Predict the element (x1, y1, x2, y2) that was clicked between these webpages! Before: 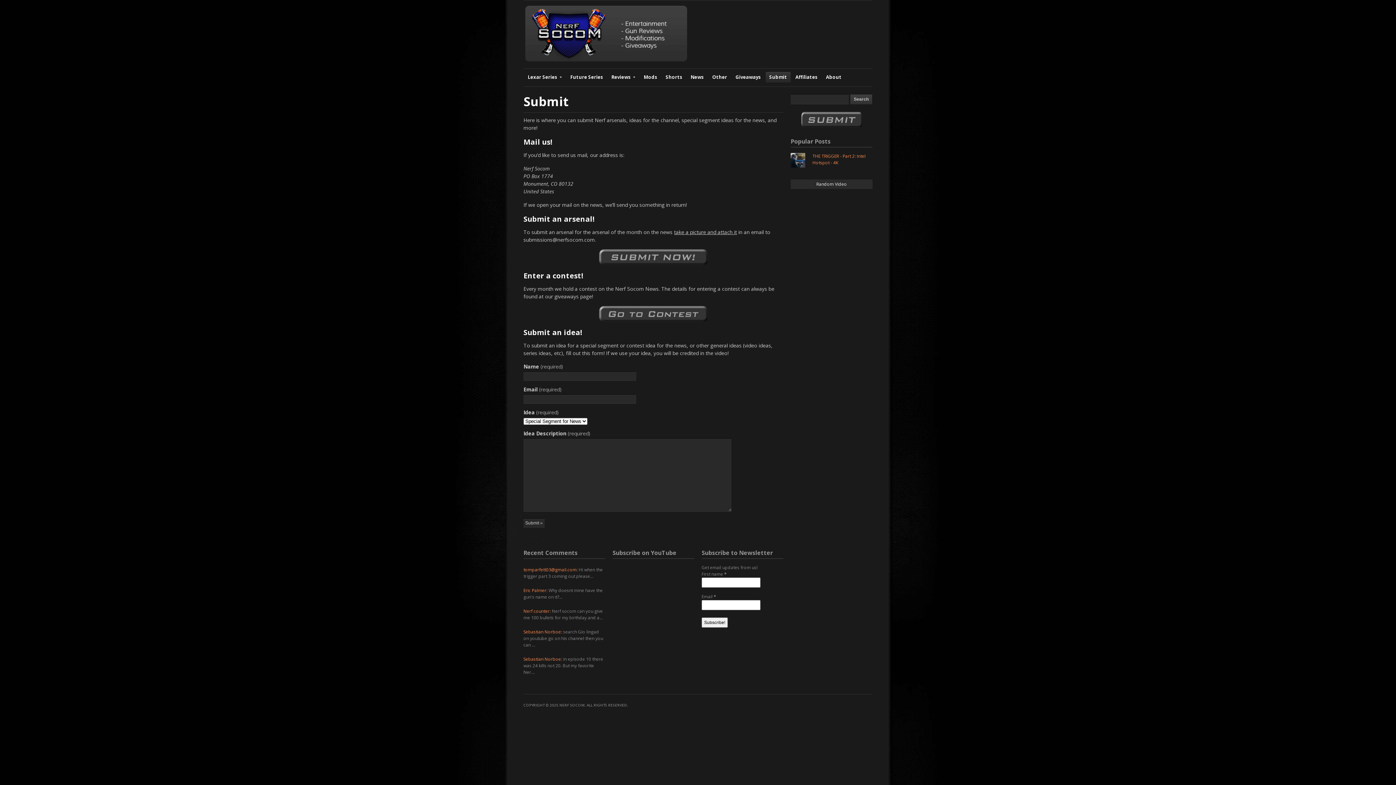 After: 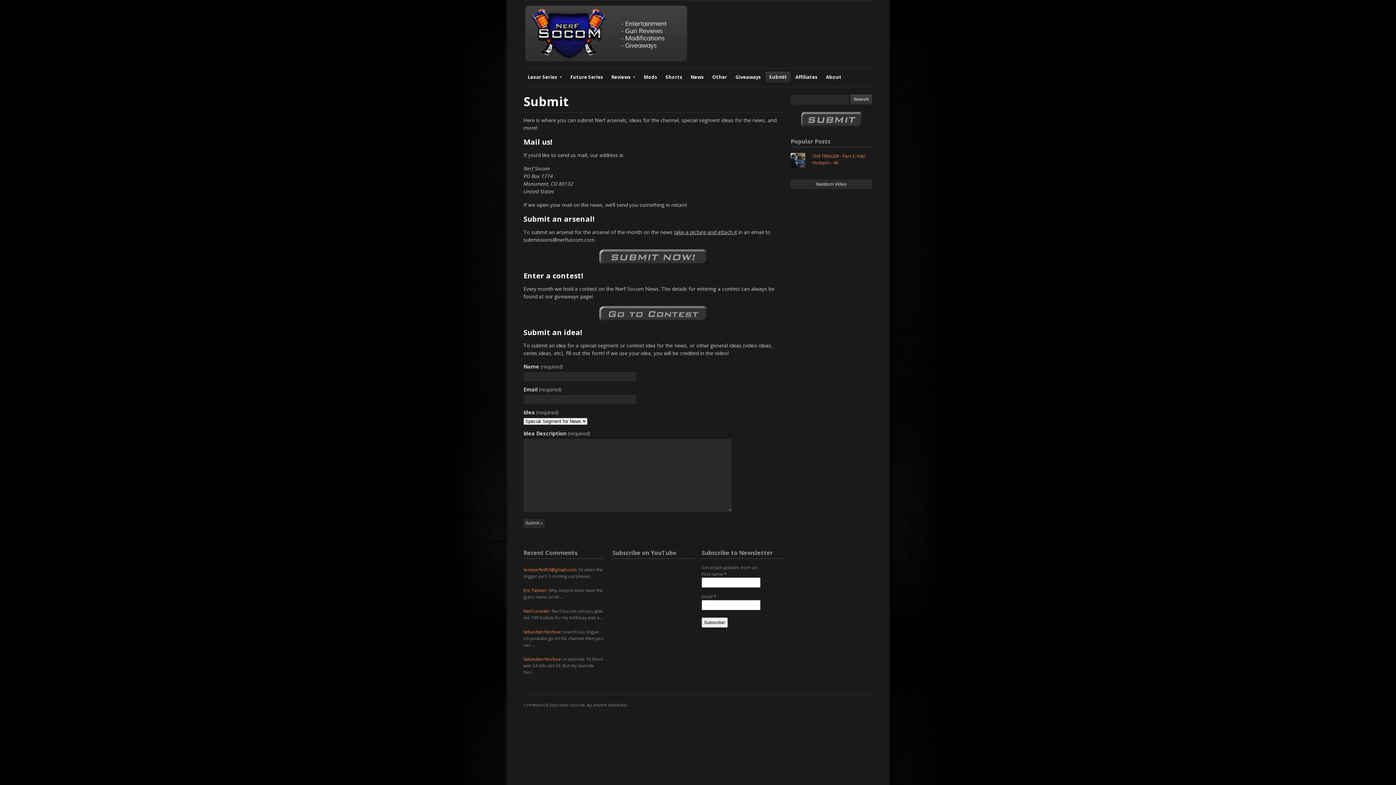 Action: bbox: (523, 306, 783, 322)